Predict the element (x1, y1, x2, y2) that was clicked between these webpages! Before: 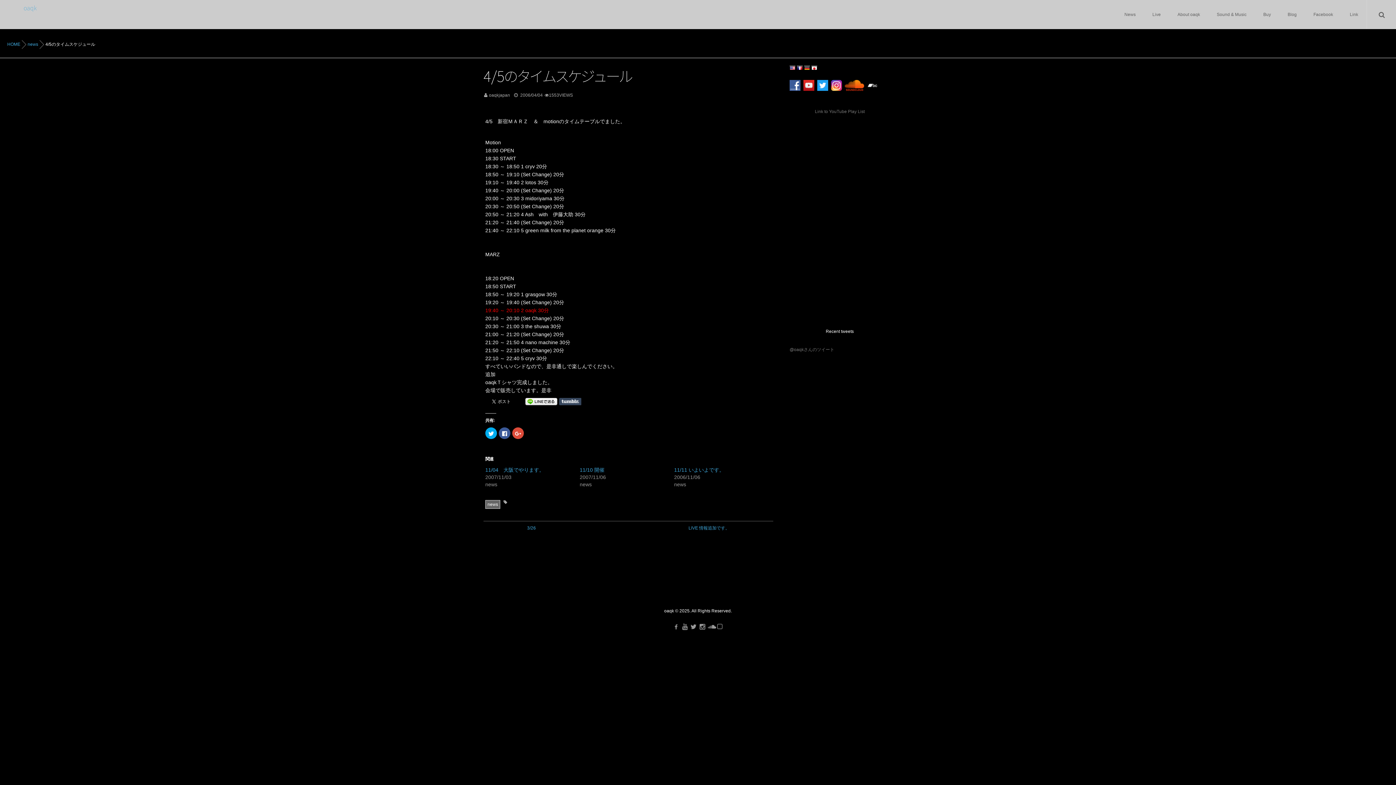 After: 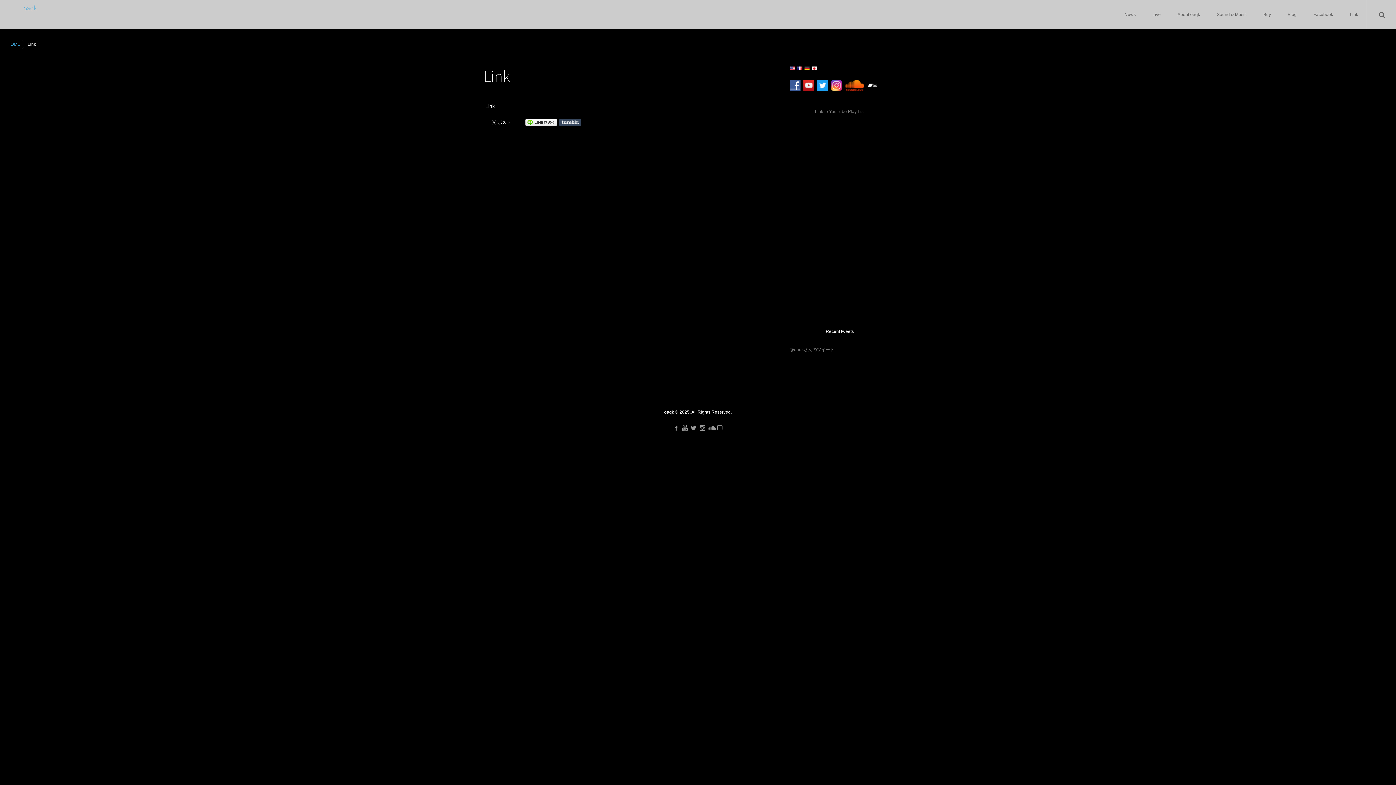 Action: bbox: (1341, 0, 1366, 29) label: Link